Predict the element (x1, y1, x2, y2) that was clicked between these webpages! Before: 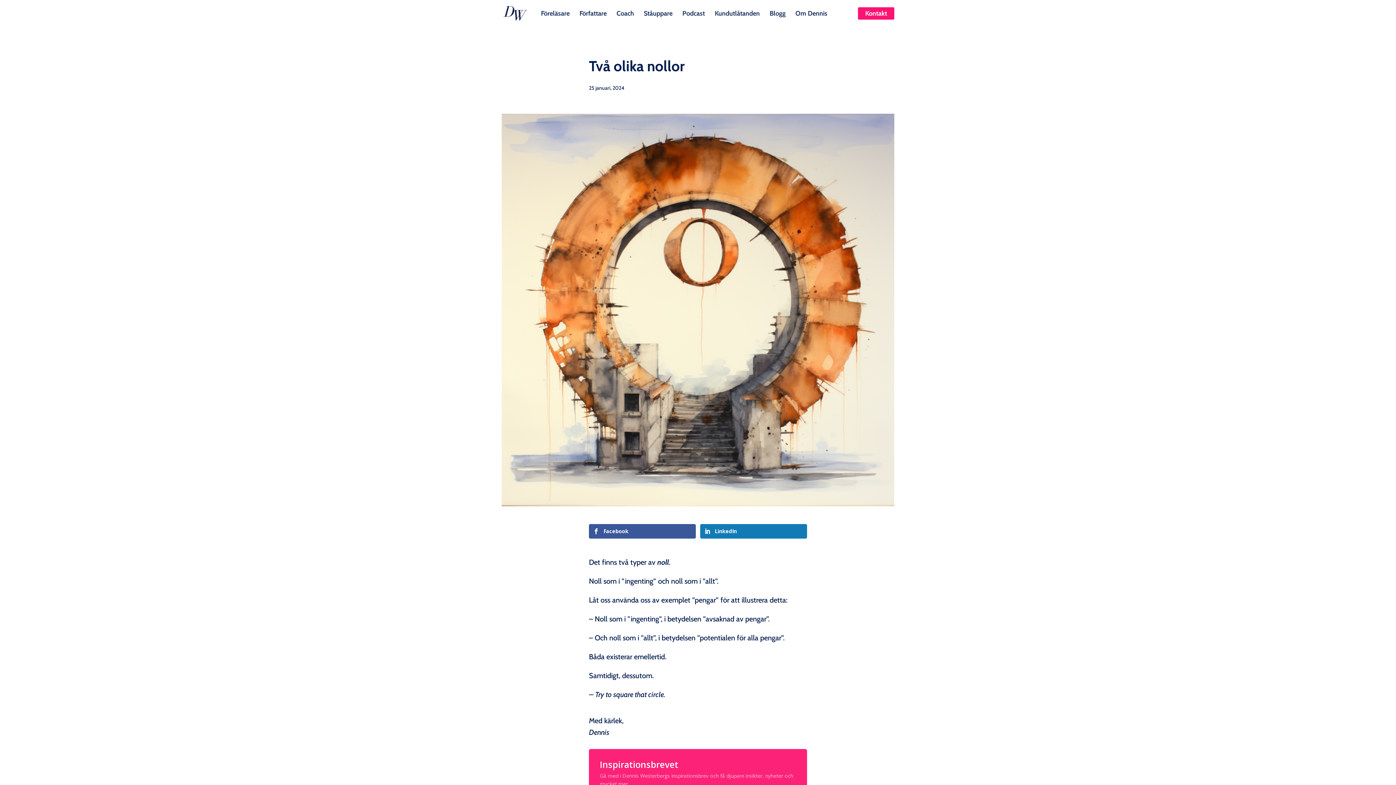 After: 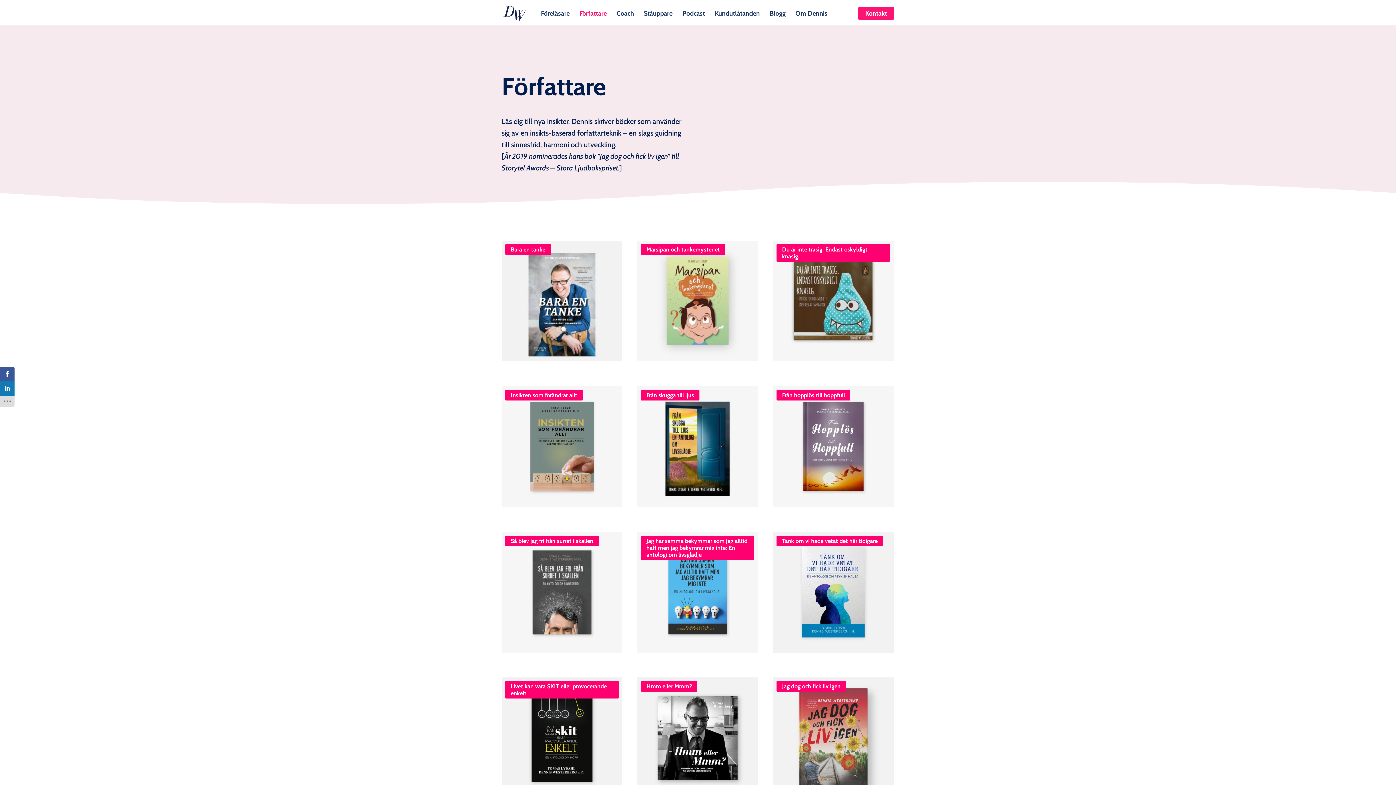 Action: bbox: (579, 7, 606, 16) label: Författare